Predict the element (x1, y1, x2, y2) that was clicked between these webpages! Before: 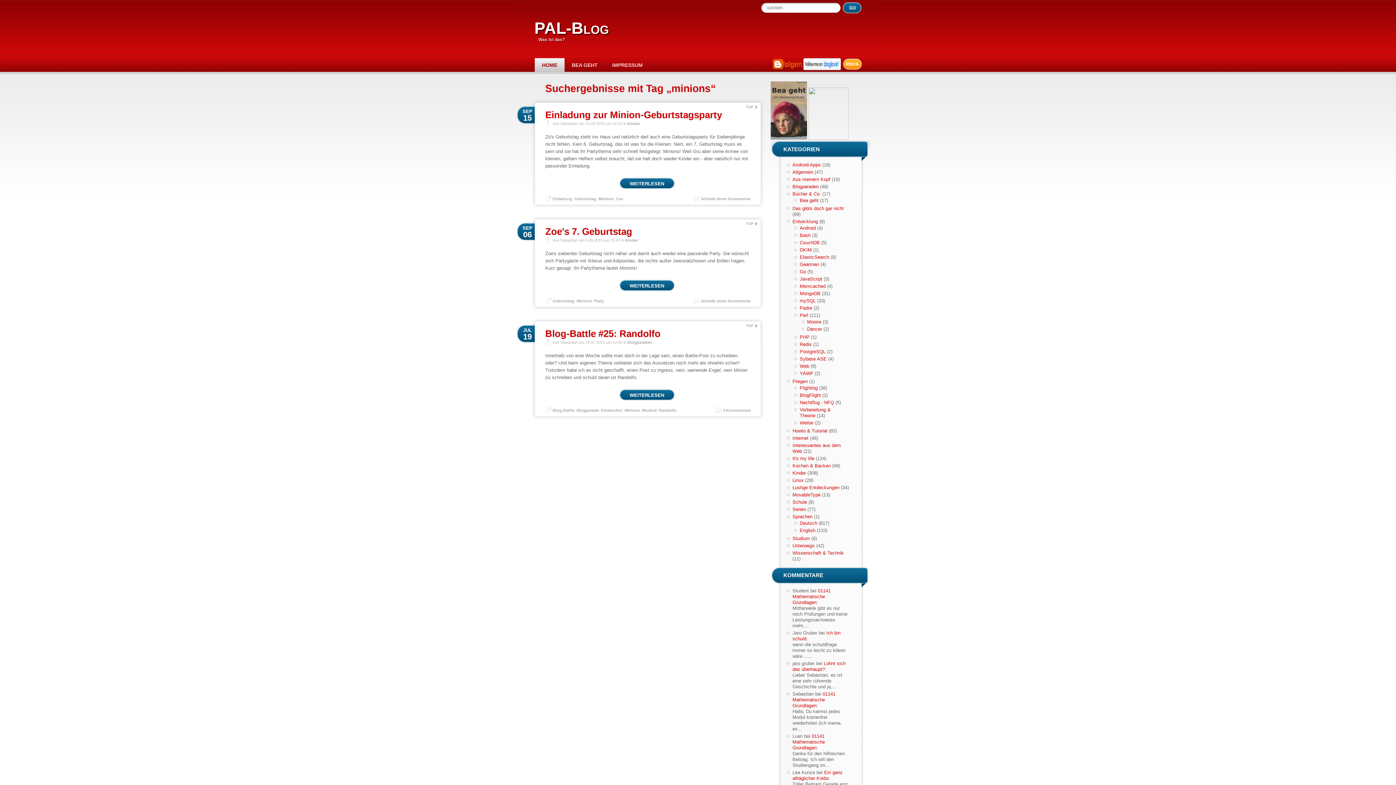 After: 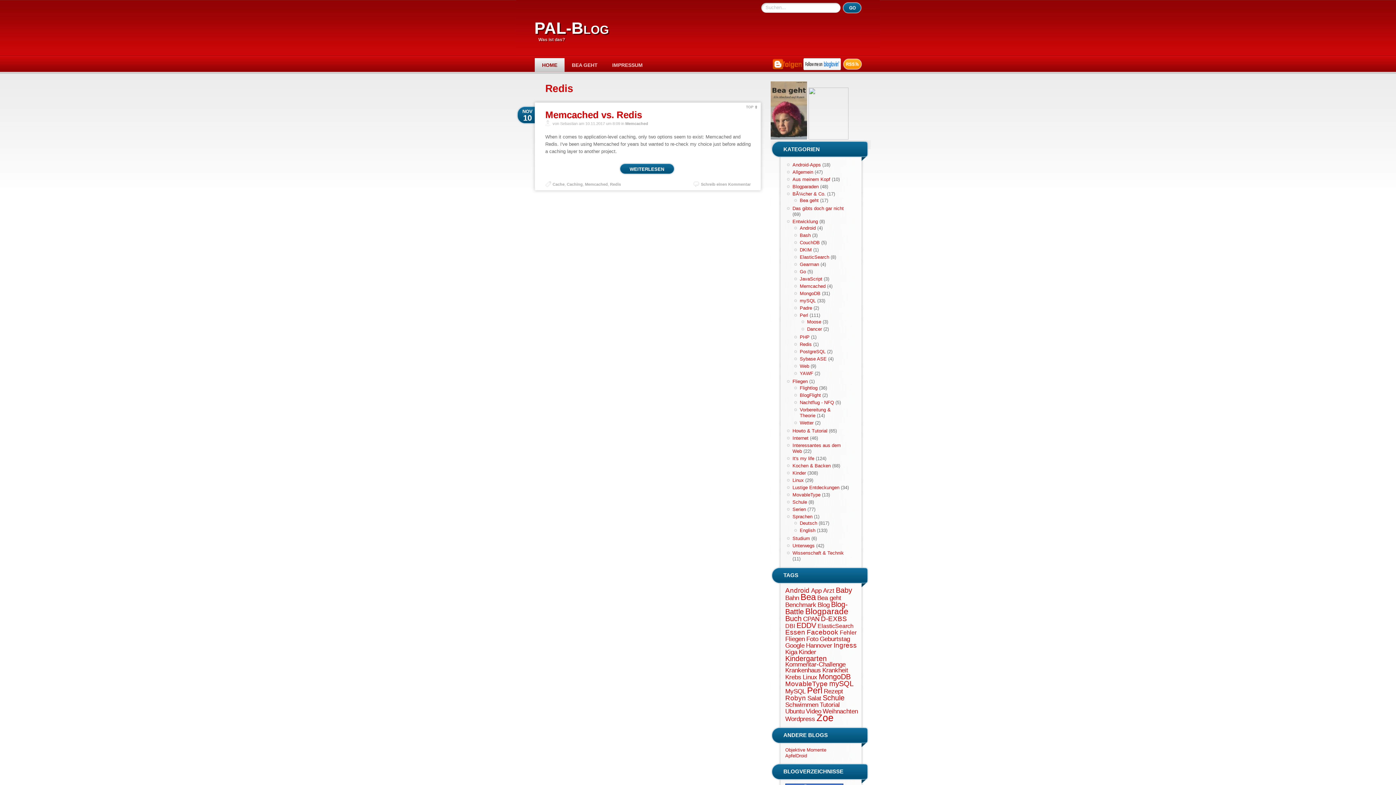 Action: bbox: (800, 341, 812, 347) label: Redis